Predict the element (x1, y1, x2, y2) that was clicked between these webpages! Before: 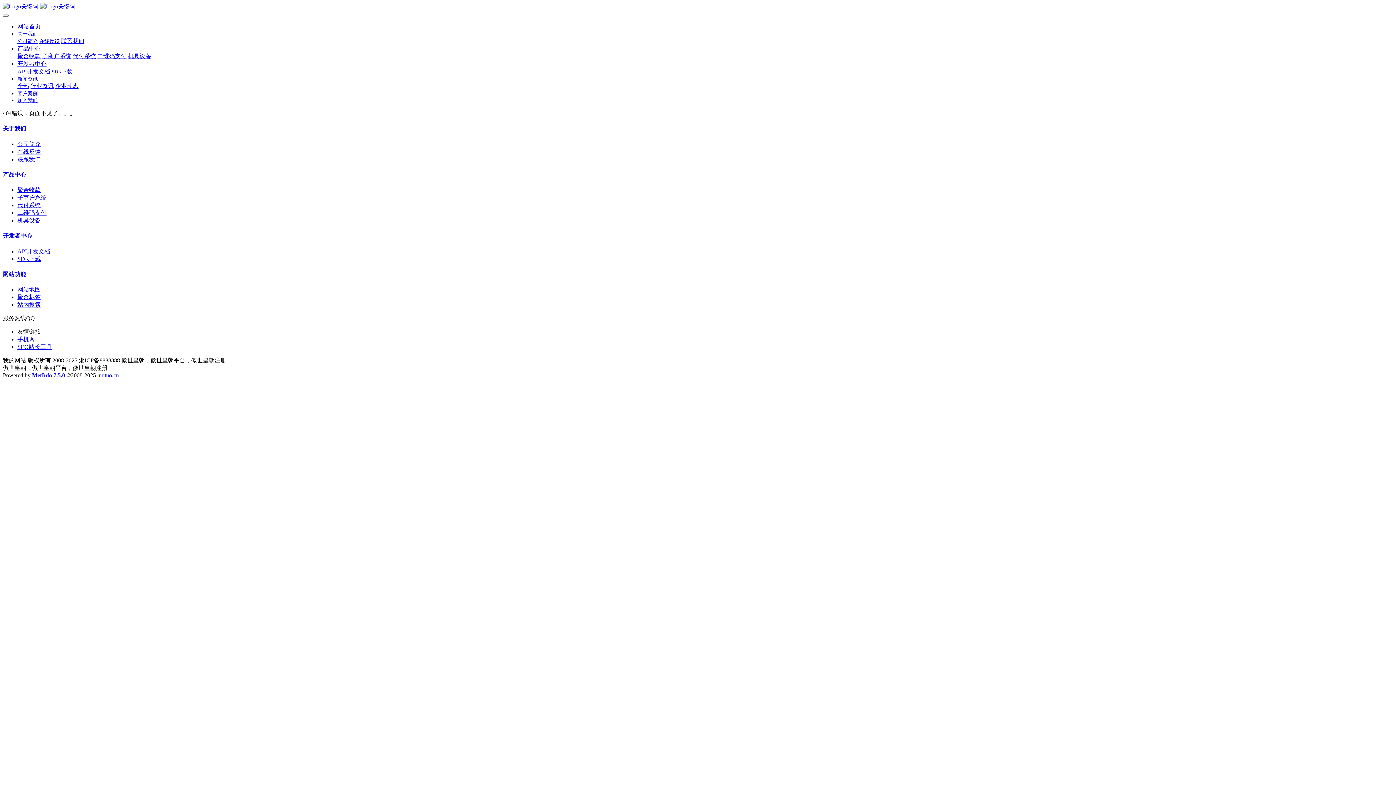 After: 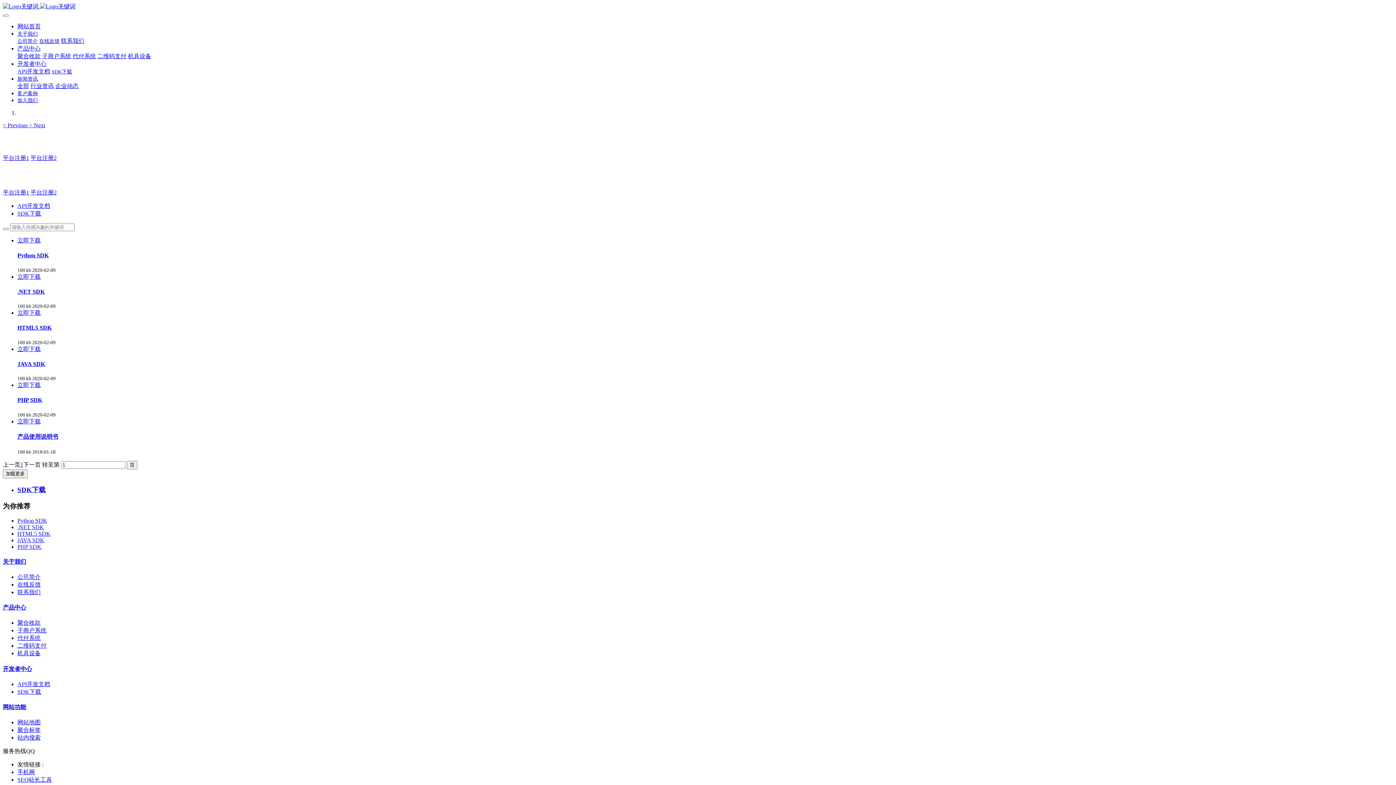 Action: label: SDK下载 bbox: (51, 68, 72, 74)